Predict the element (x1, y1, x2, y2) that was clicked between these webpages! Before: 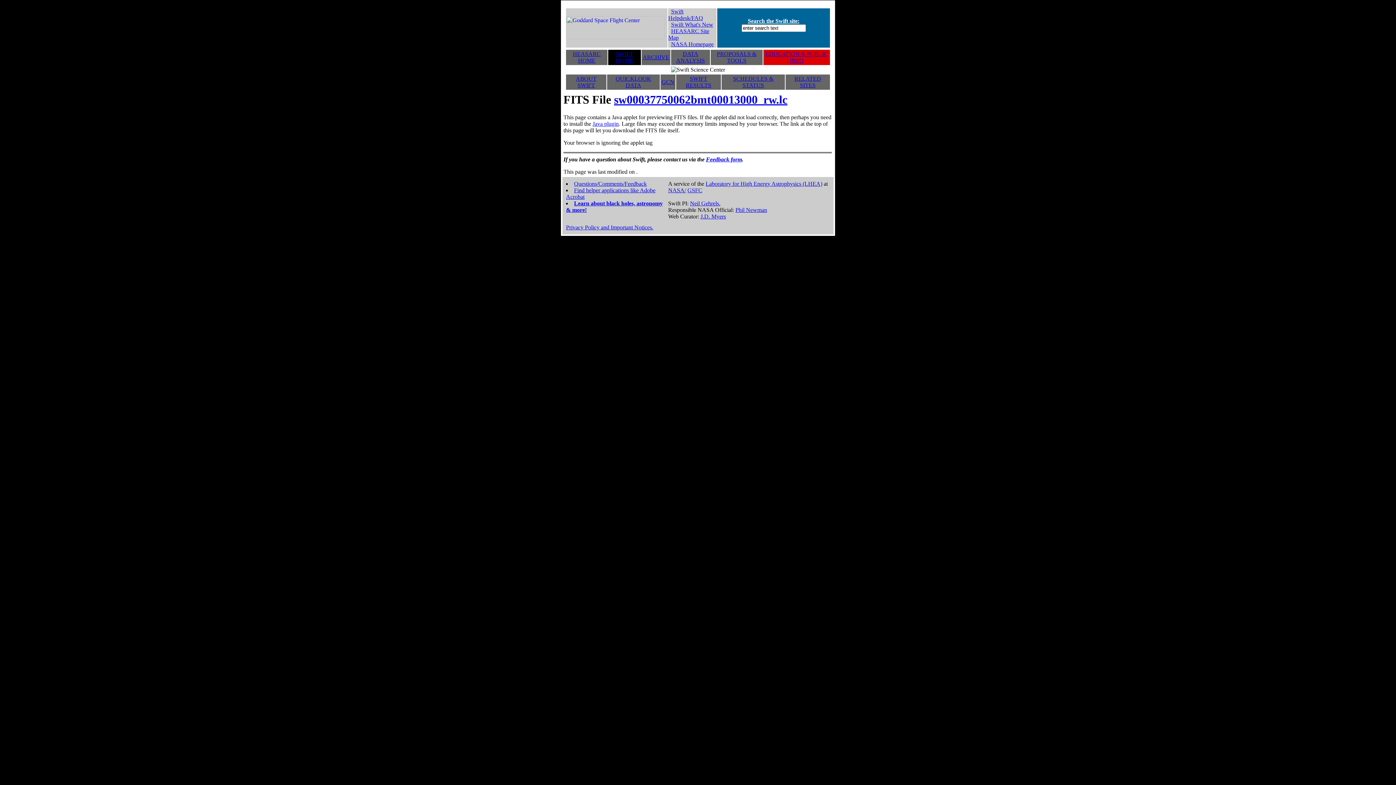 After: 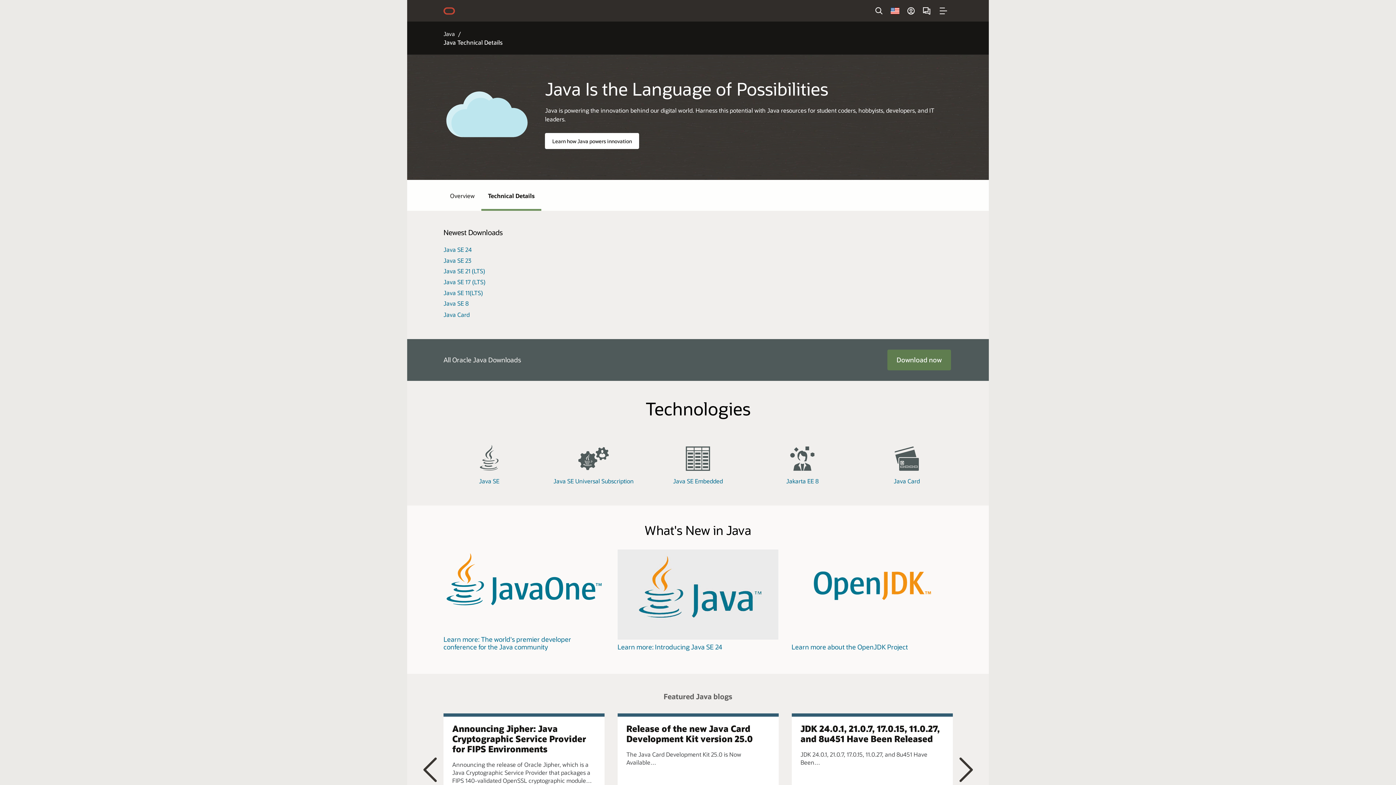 Action: label: Java plugin bbox: (592, 120, 618, 127)